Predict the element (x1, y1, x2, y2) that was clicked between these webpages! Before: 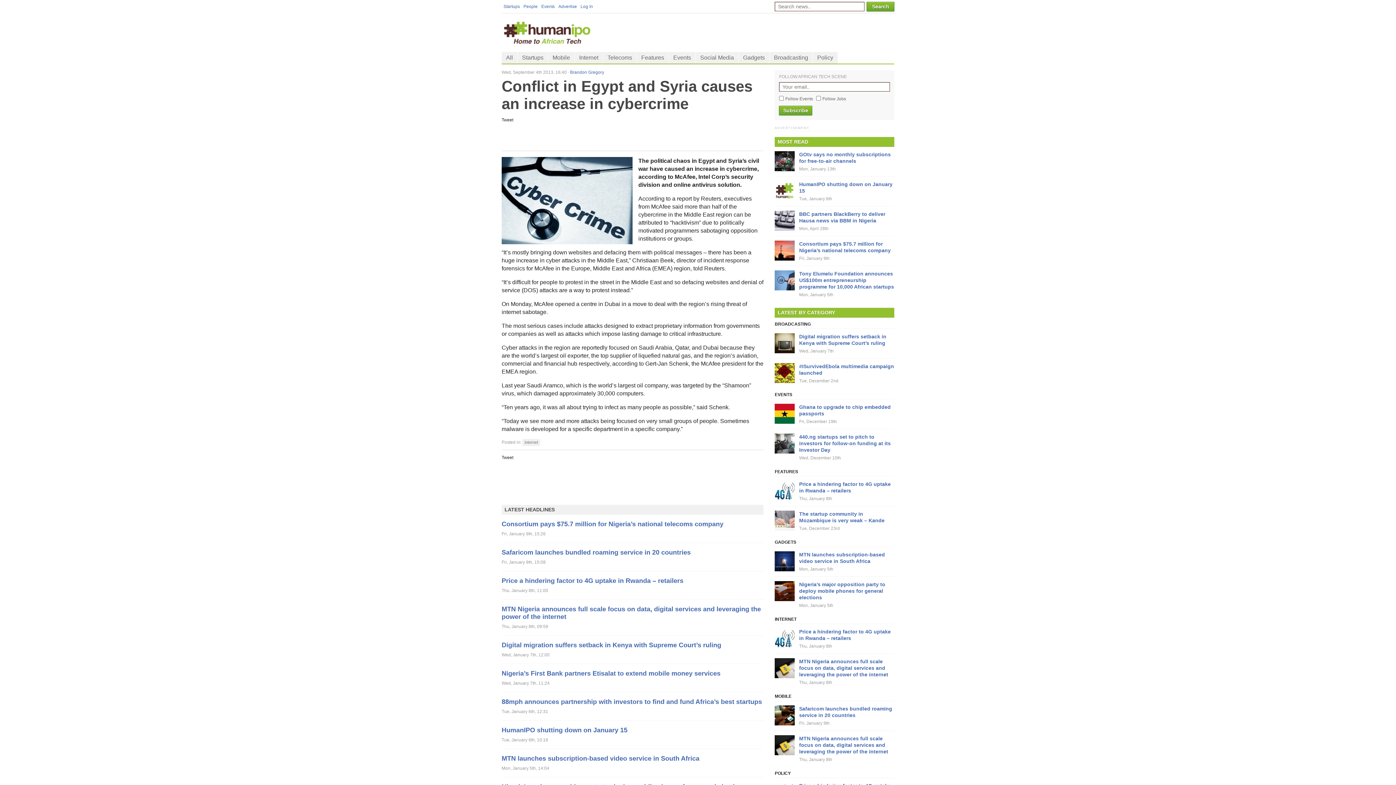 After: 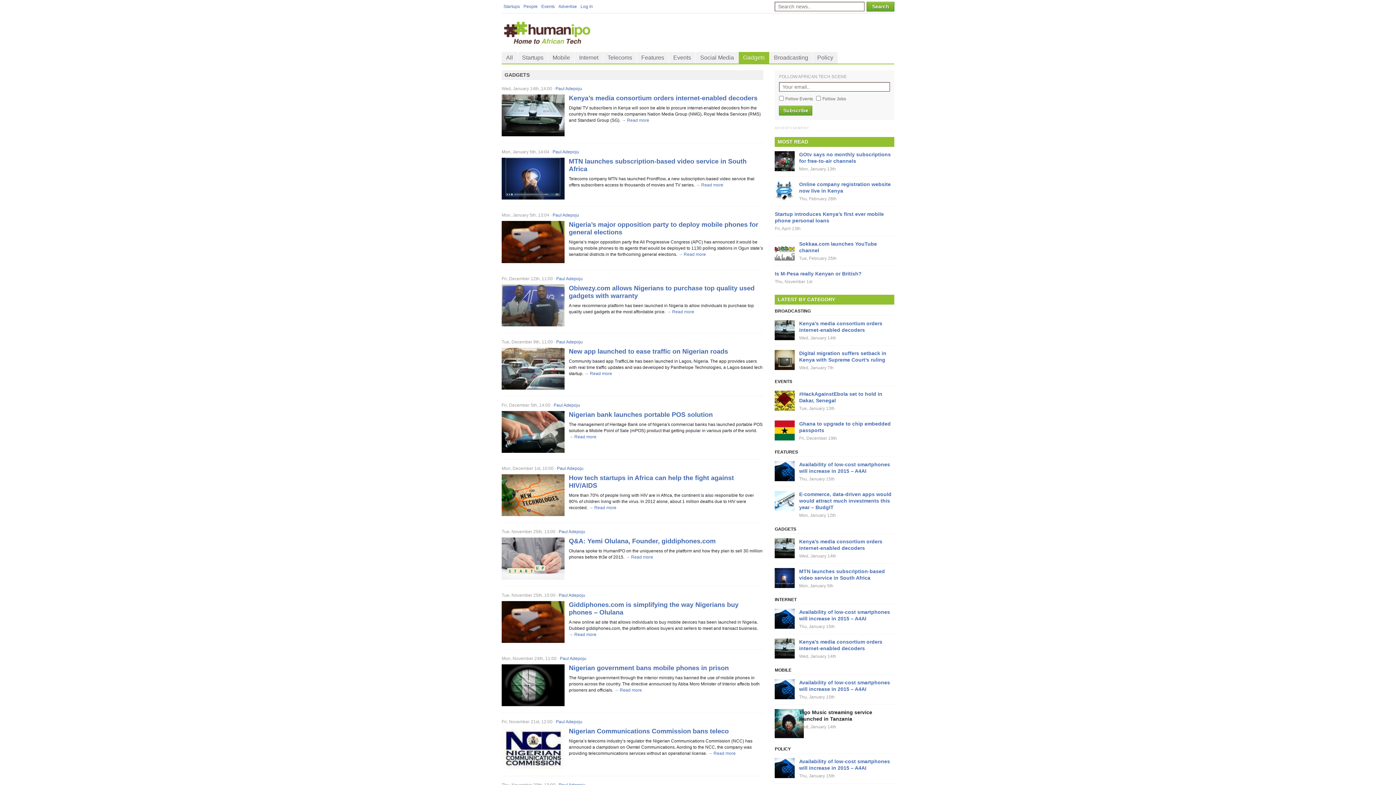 Action: bbox: (774, 539, 796, 545) label: GADGETS